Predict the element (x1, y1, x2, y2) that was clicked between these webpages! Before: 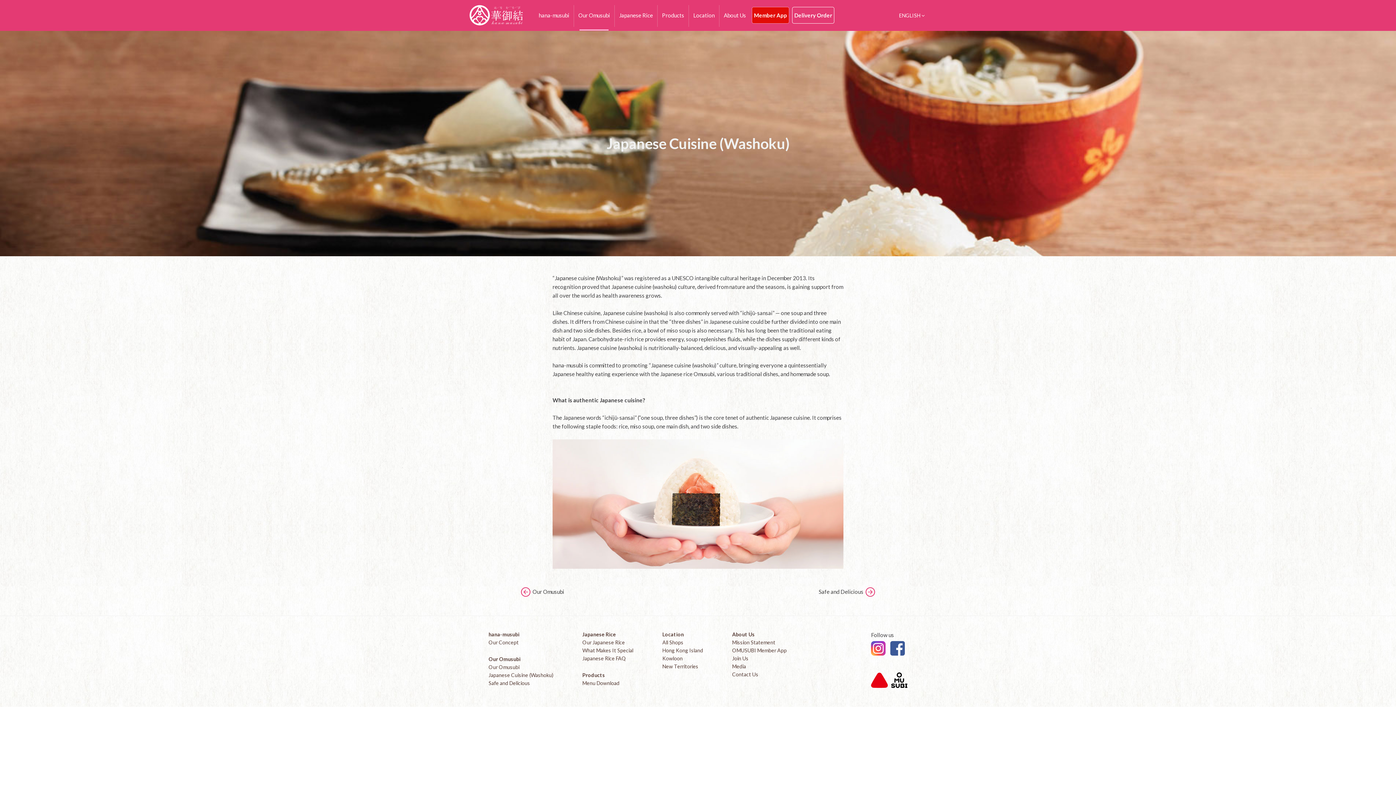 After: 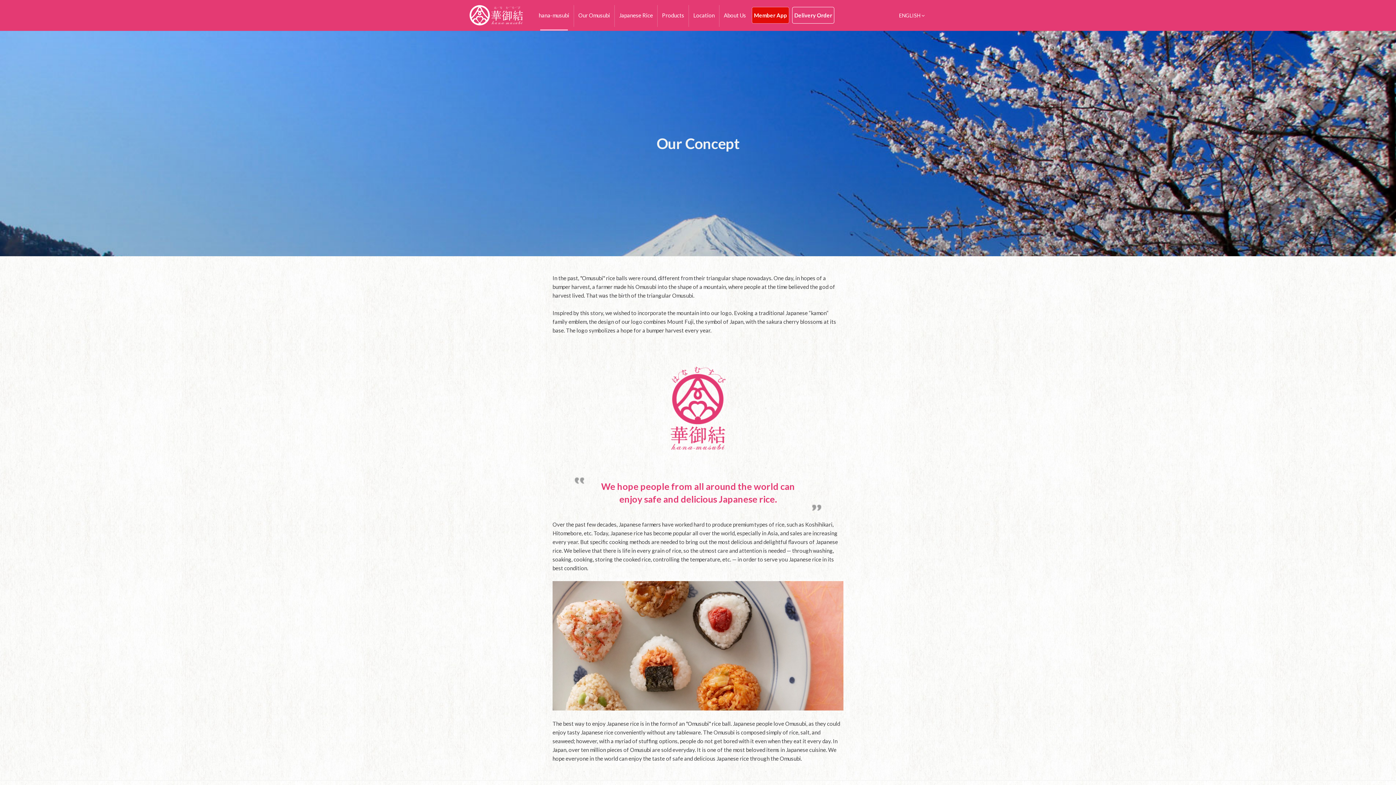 Action: label: Our Concept bbox: (488, 638, 553, 646)